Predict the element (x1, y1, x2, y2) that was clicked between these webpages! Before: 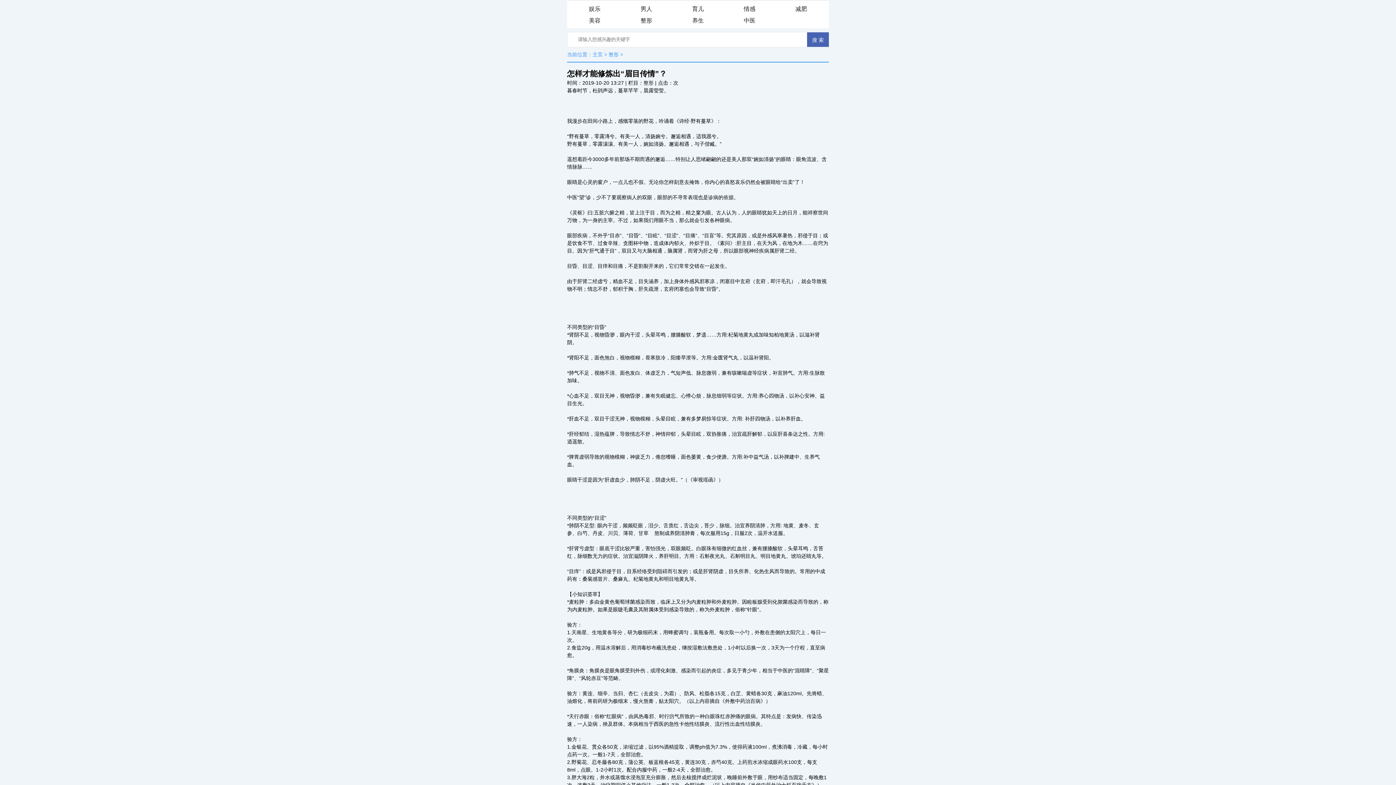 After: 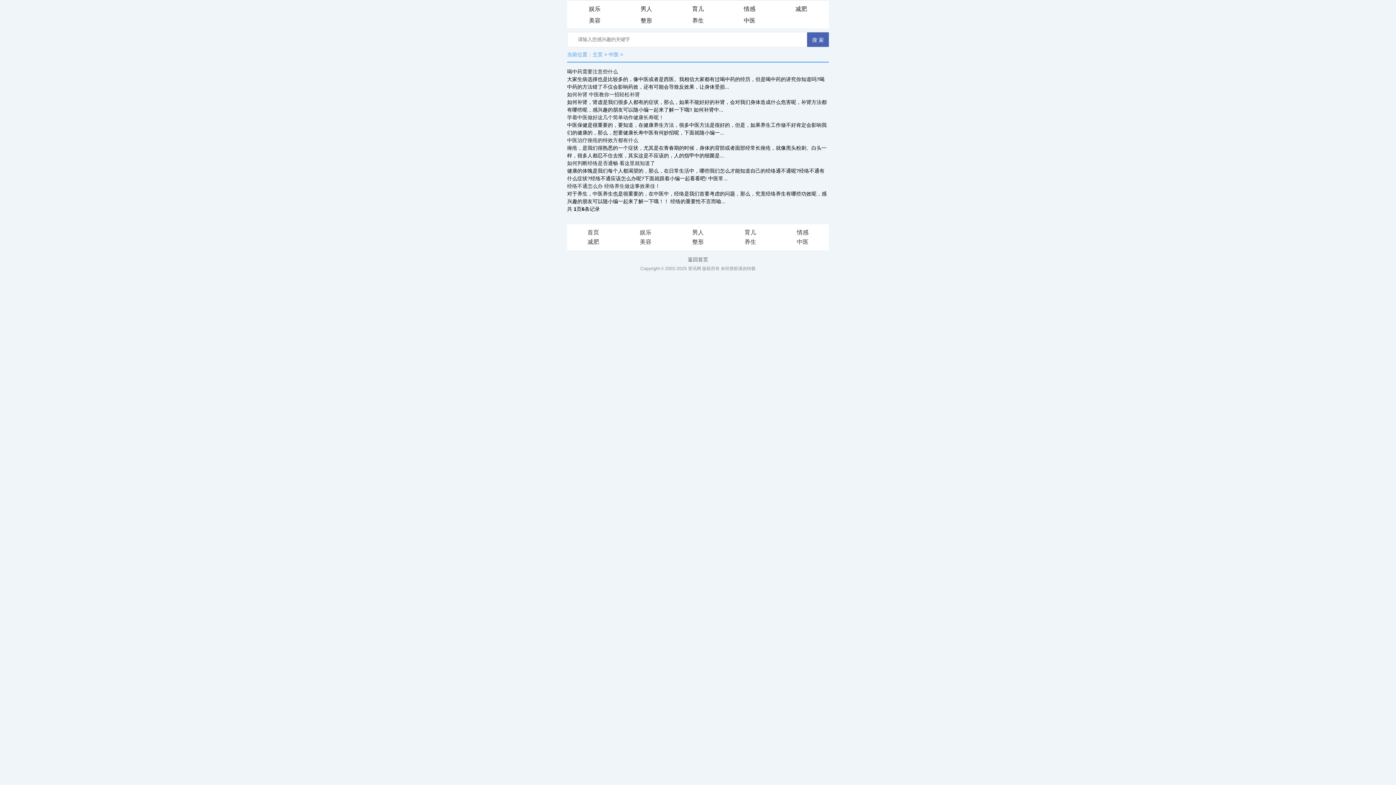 Action: label: 中医 bbox: (724, 14, 775, 26)